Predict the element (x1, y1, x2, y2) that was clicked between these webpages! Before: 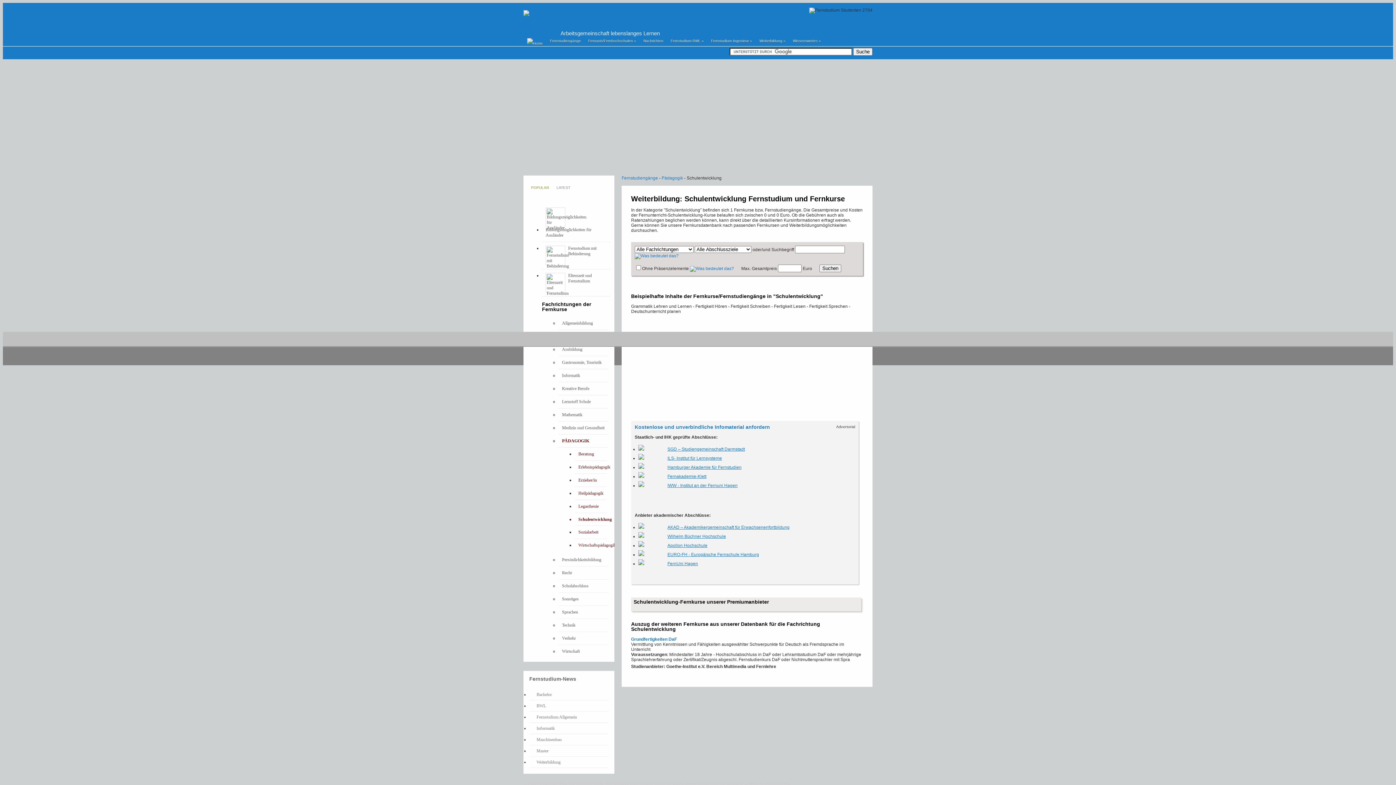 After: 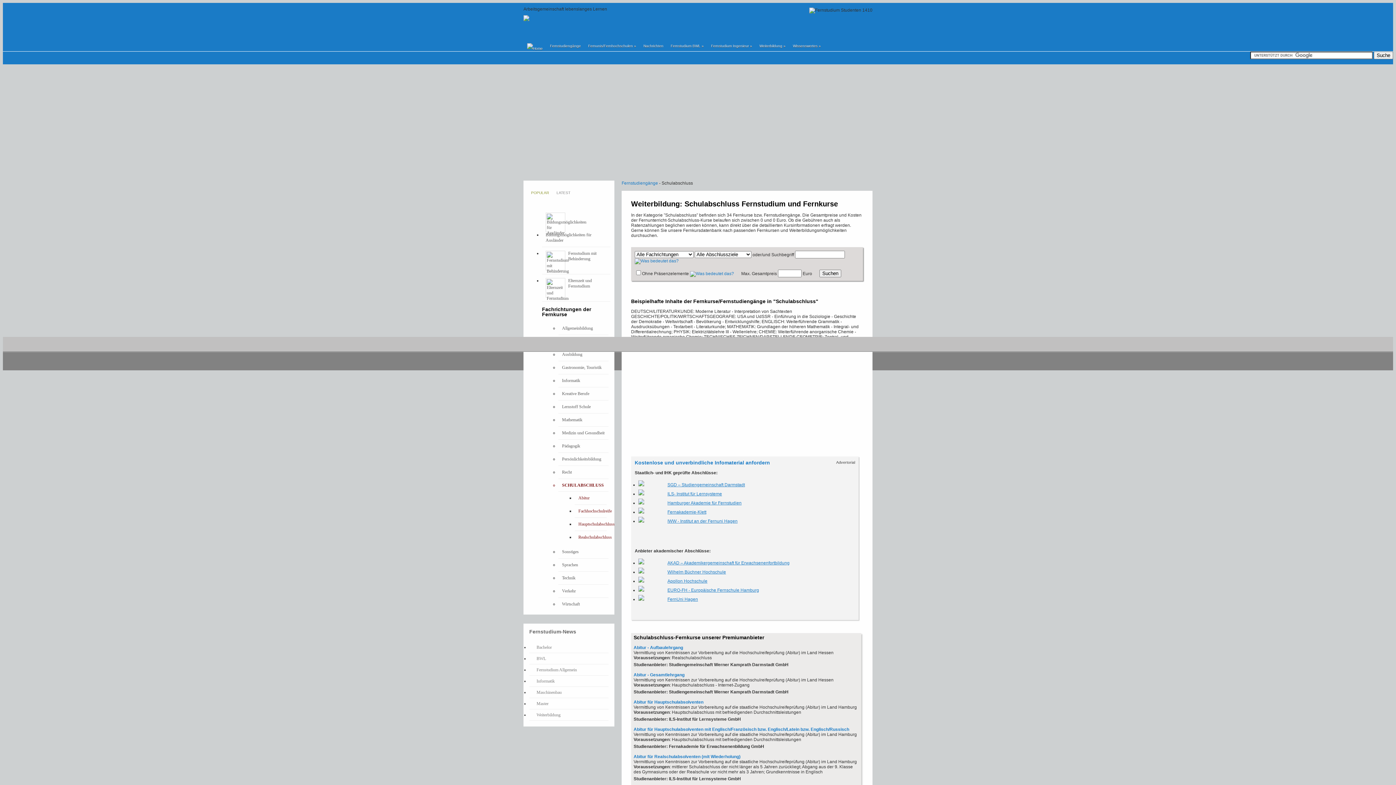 Action: label: Schulabschluss bbox: (562, 583, 588, 588)